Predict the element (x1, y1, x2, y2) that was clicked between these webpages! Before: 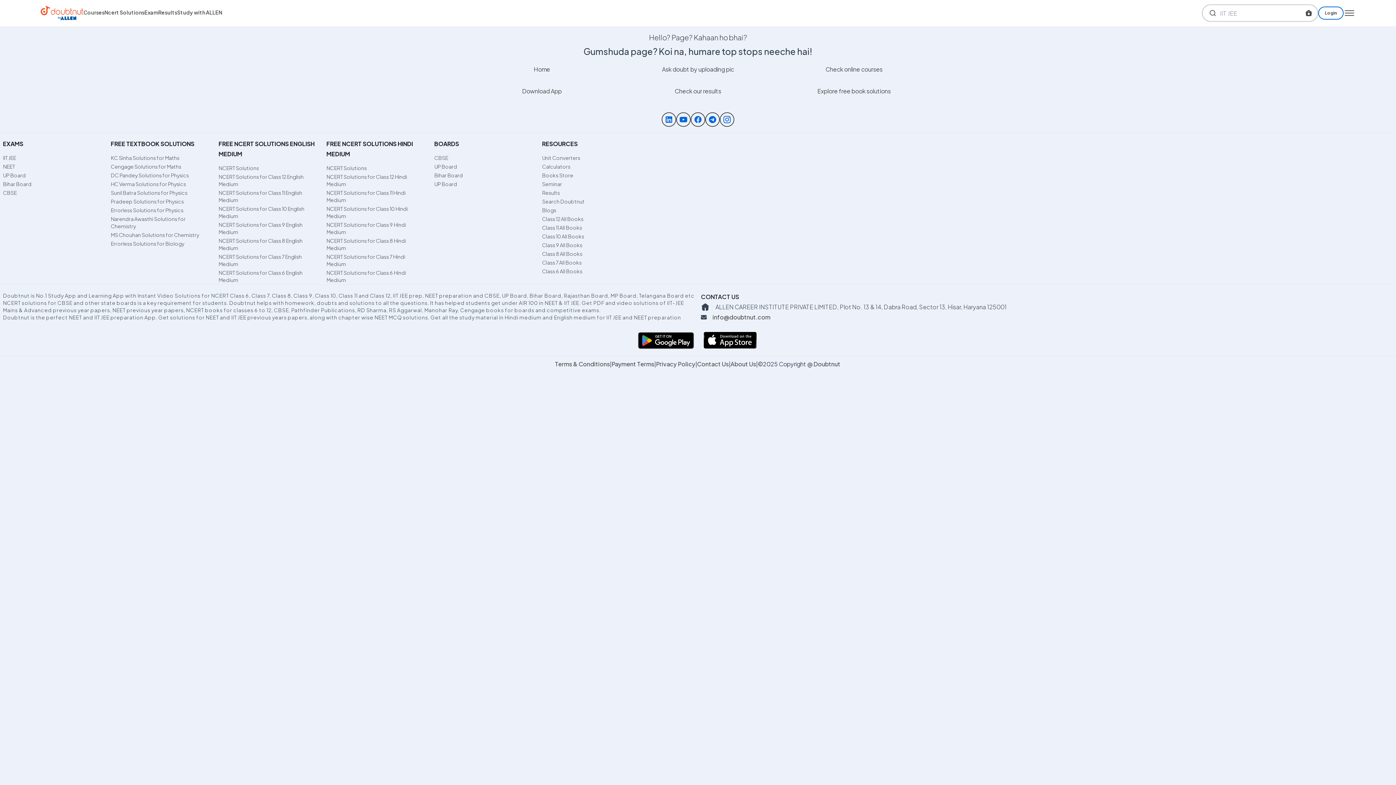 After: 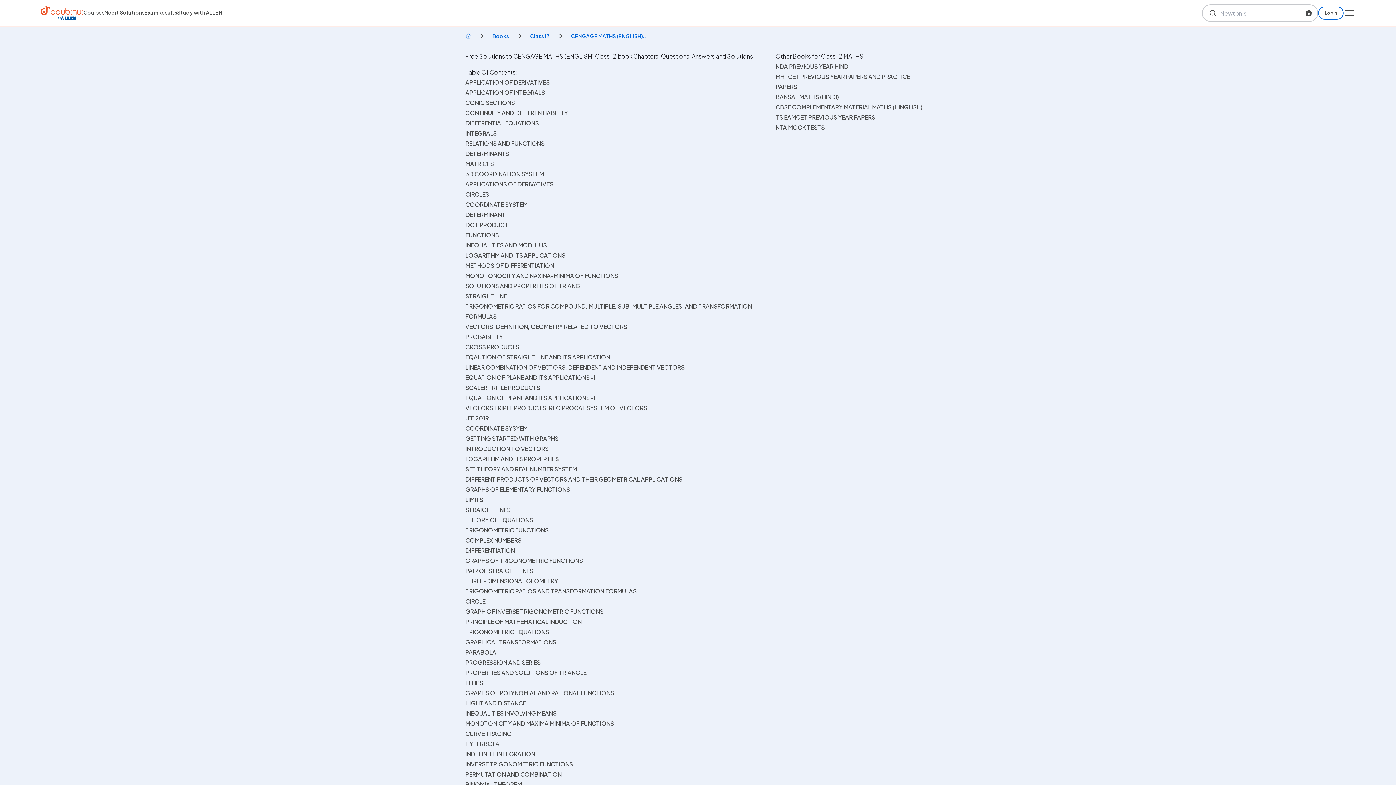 Action: label: Cengage Solutions for Maths bbox: (110, 163, 181, 169)